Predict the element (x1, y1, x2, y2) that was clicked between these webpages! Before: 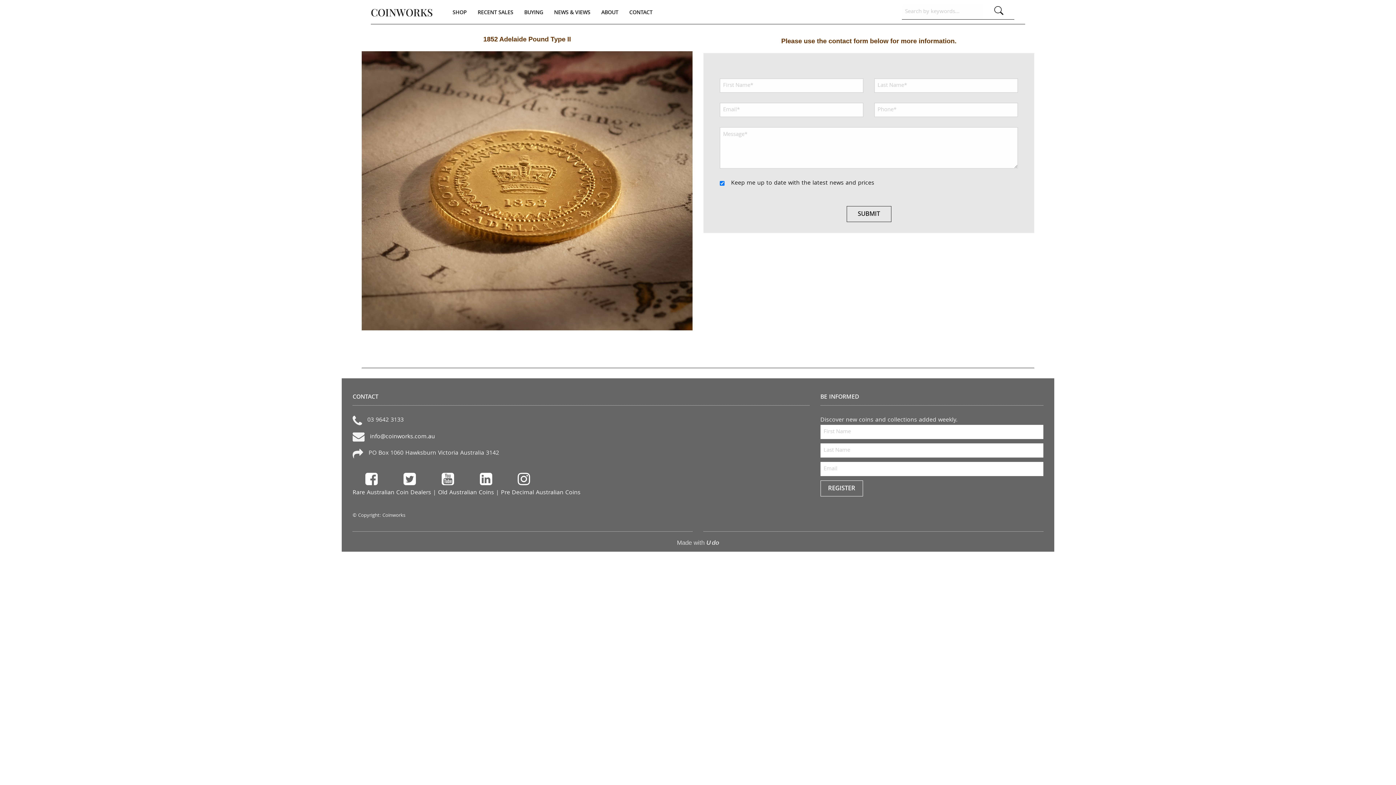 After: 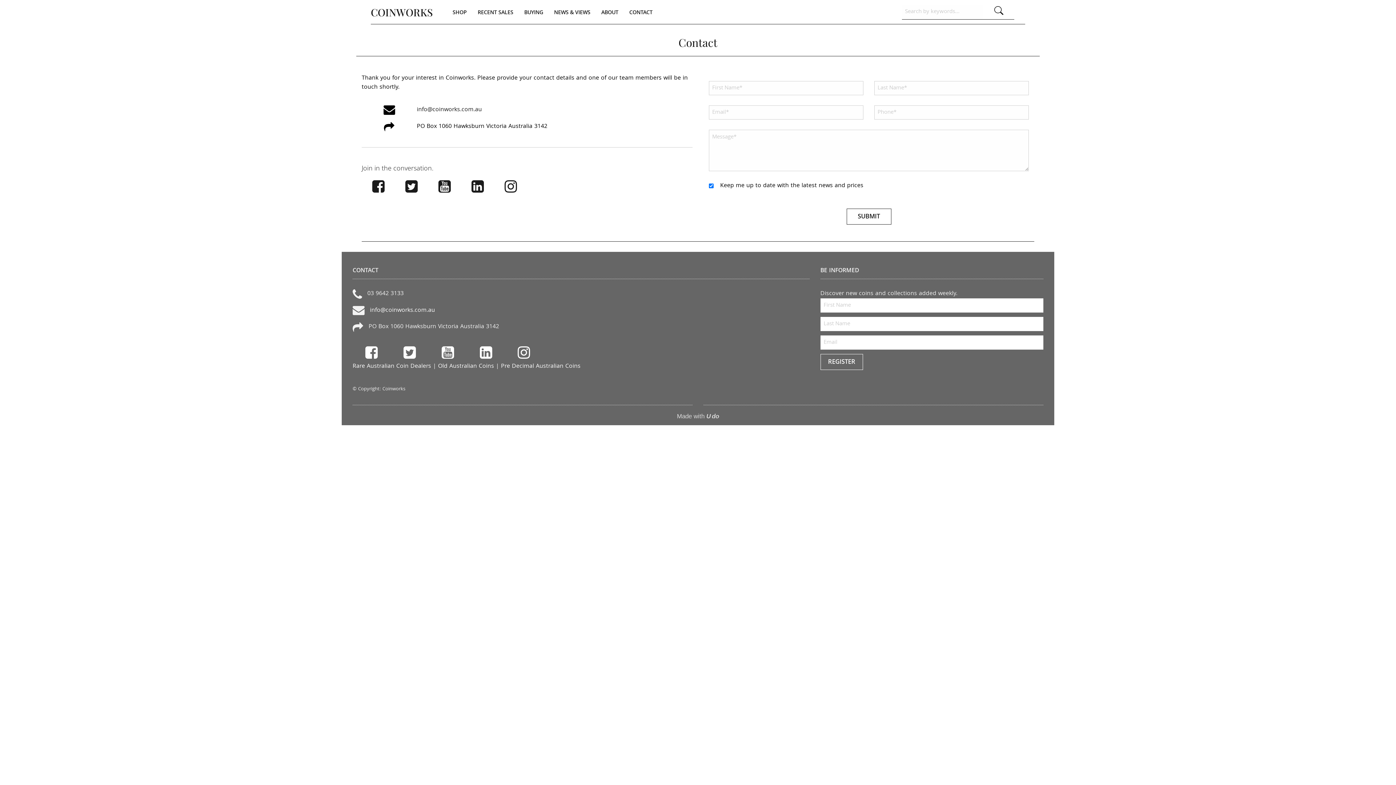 Action: label: CONTACT bbox: (624, 5, 658, 20)